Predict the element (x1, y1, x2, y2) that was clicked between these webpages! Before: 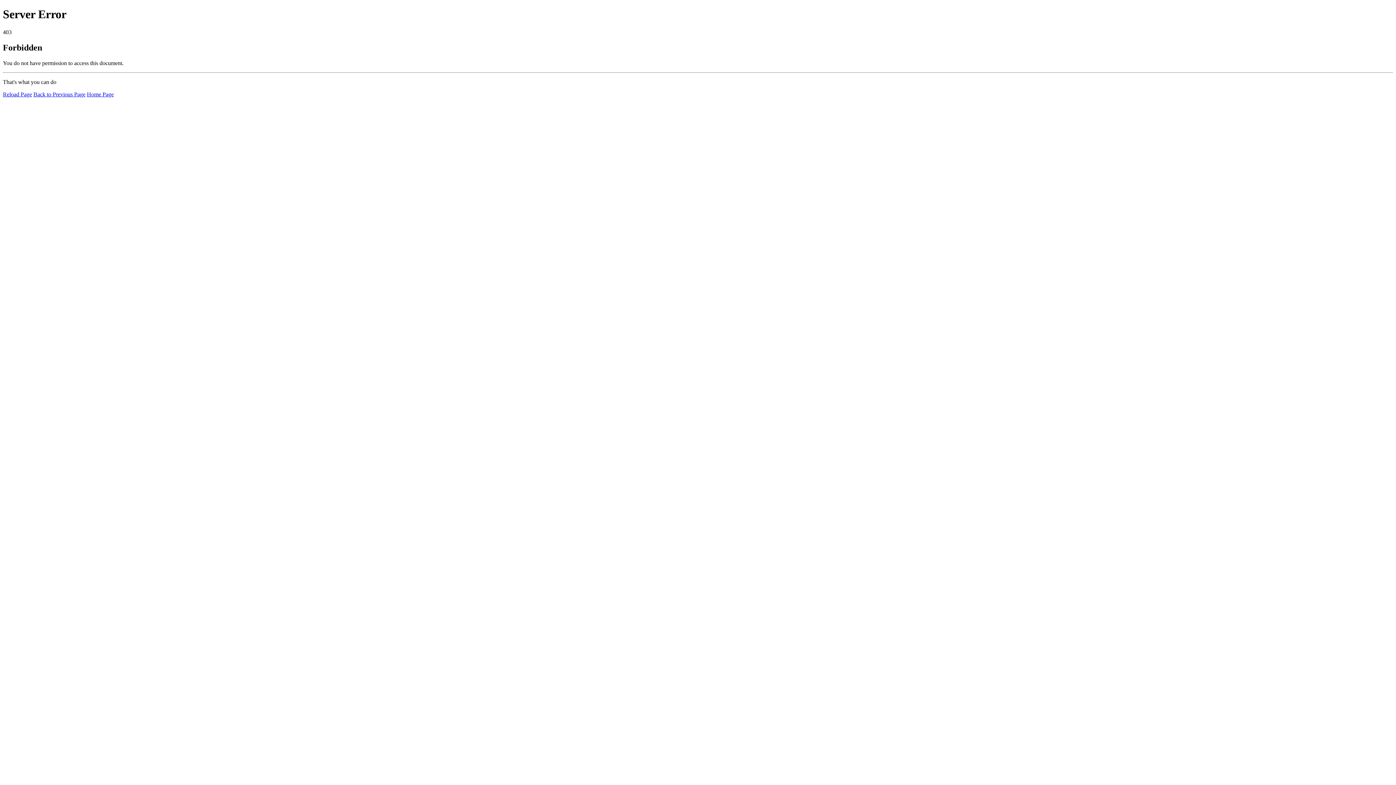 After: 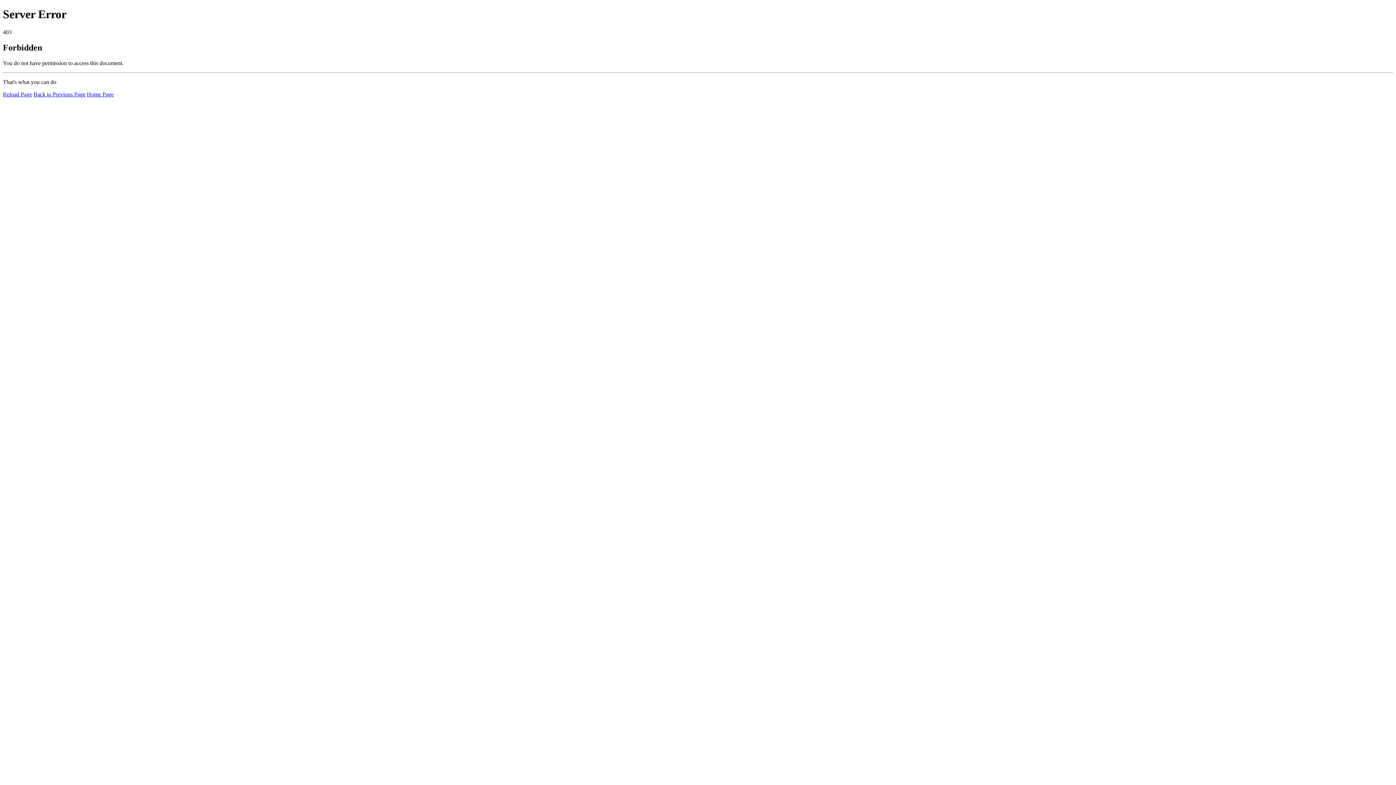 Action: label: Home Page bbox: (86, 91, 113, 97)